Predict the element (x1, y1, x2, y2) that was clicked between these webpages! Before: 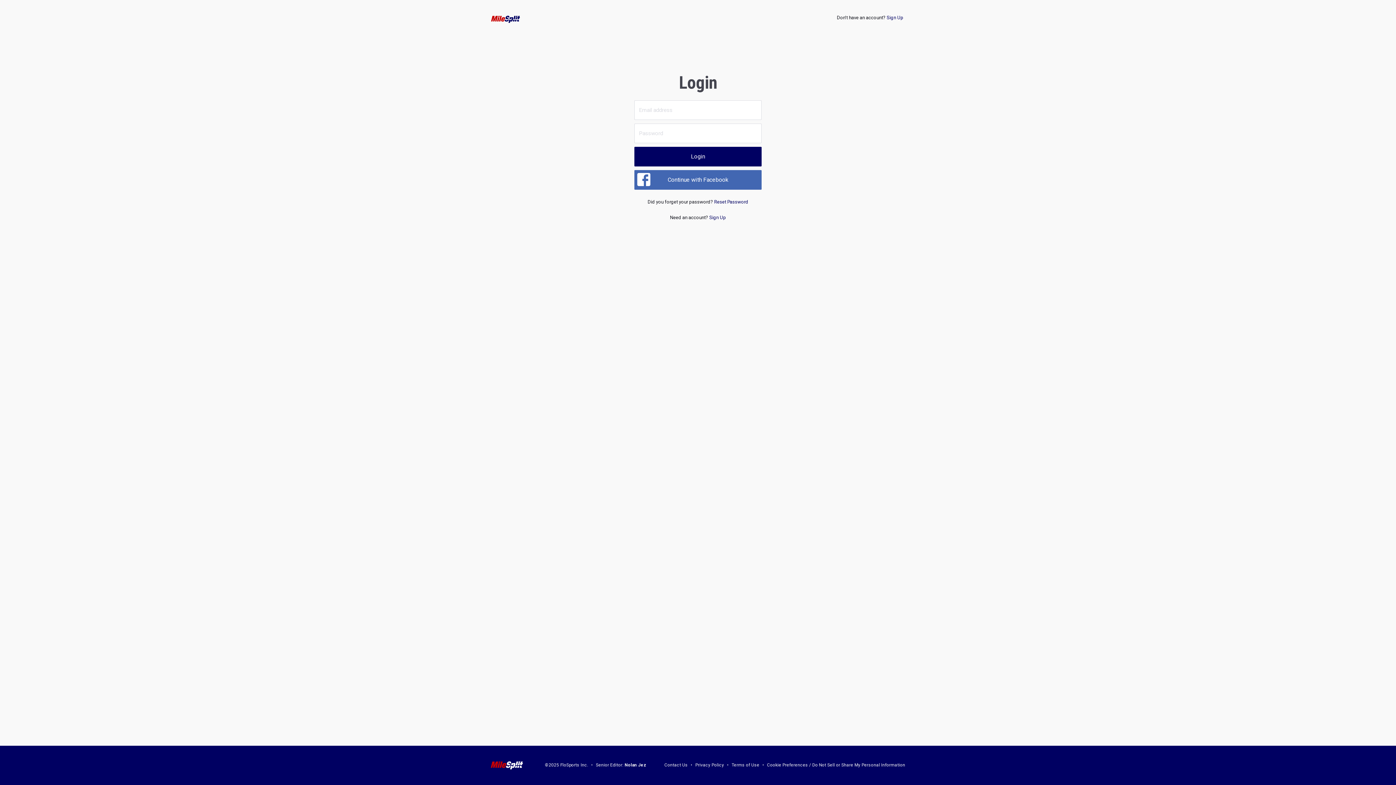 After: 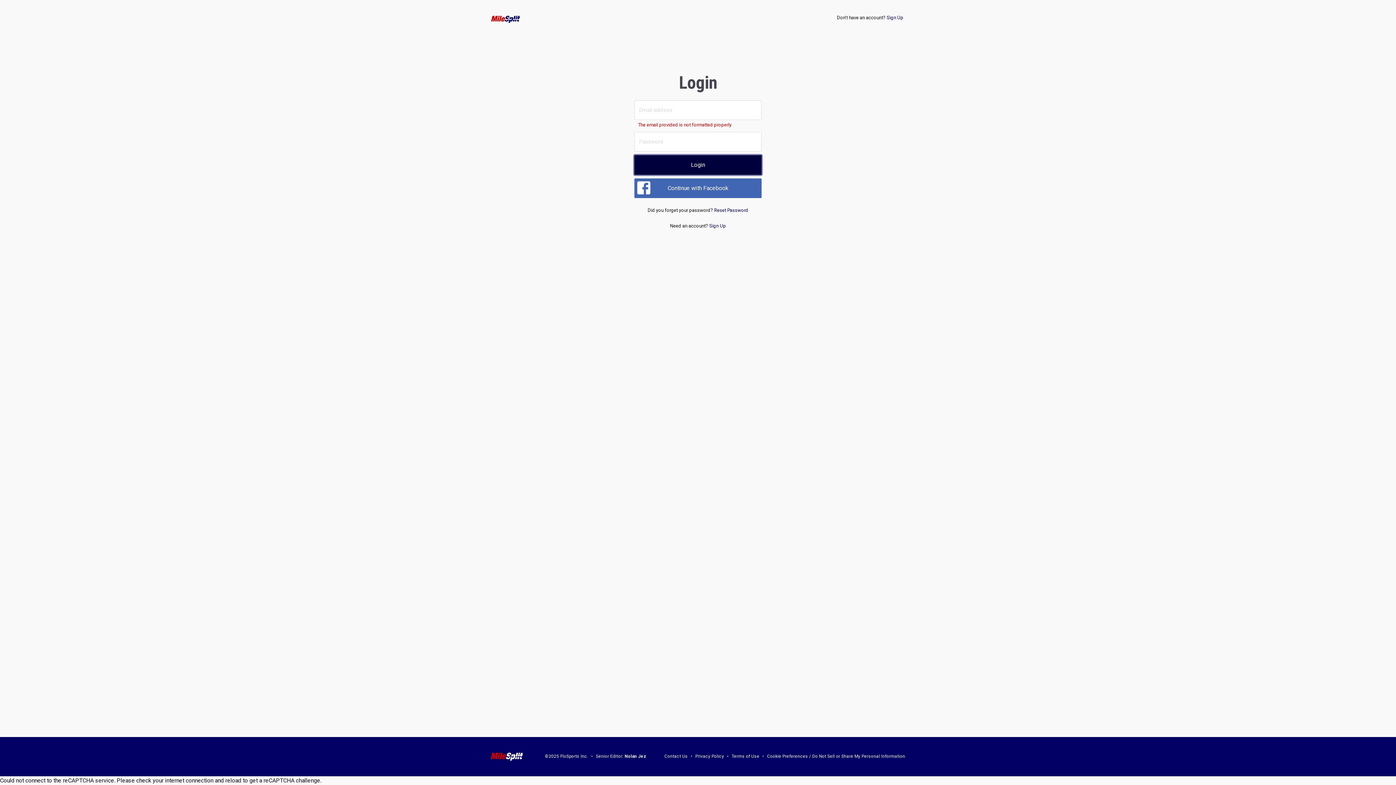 Action: label: Login bbox: (634, 146, 761, 166)